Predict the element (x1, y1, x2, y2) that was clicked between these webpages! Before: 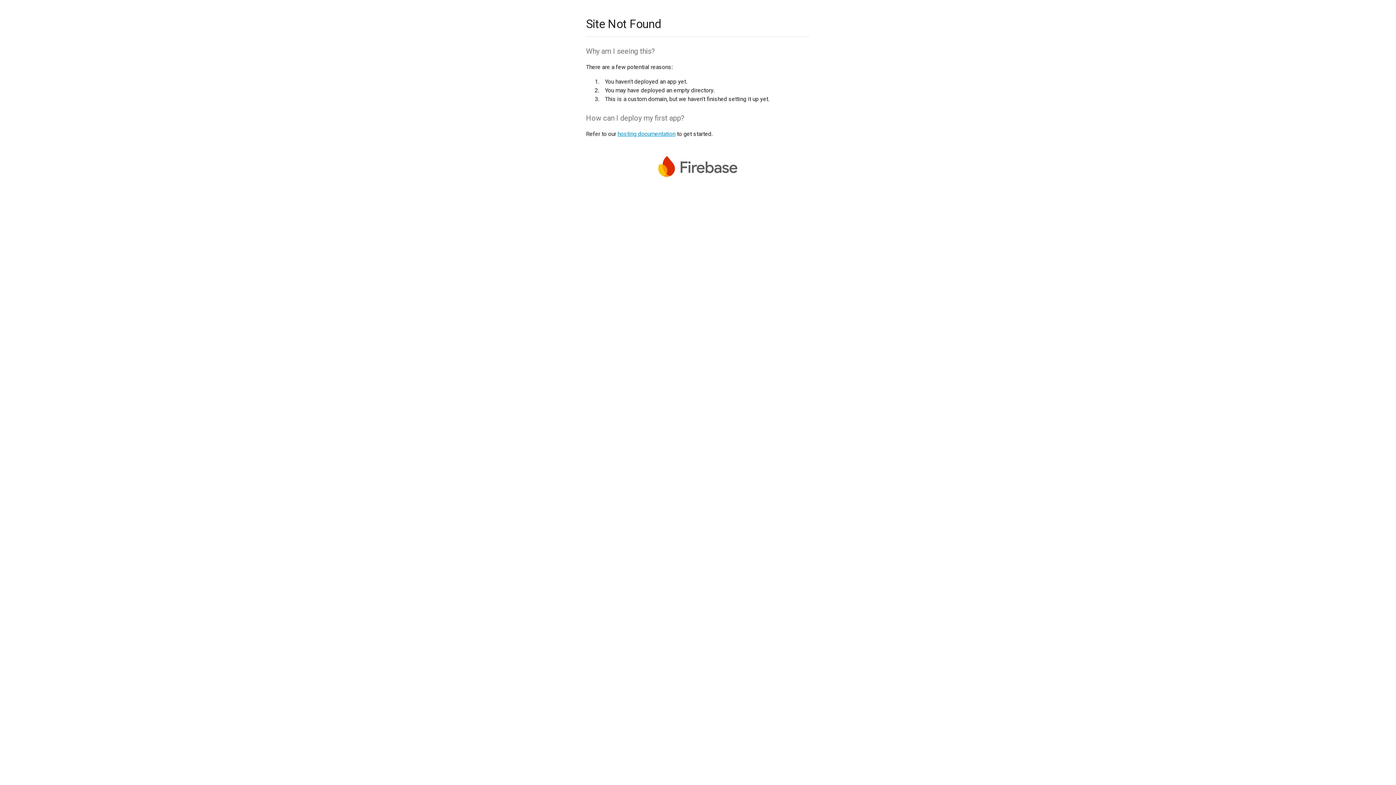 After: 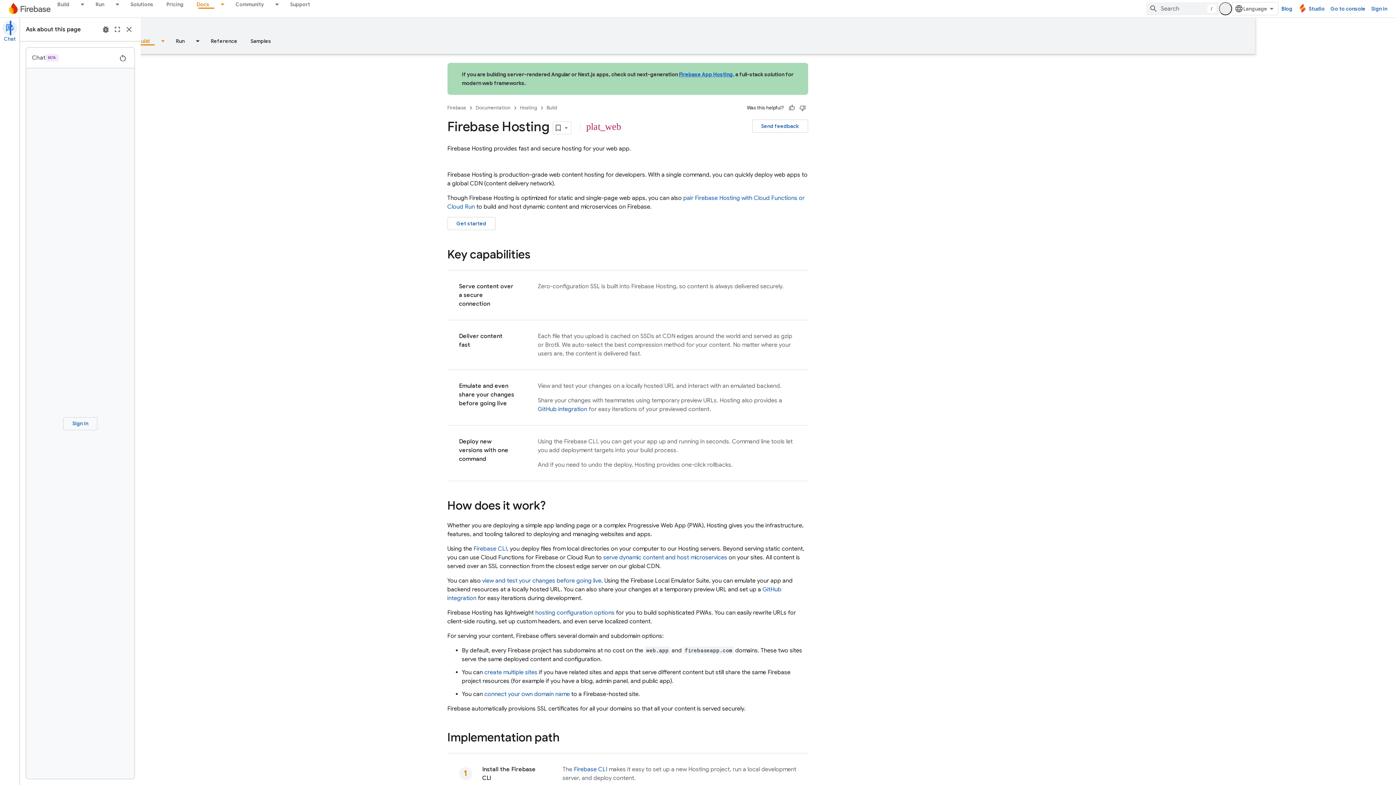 Action: label: hosting documentation bbox: (617, 130, 675, 137)